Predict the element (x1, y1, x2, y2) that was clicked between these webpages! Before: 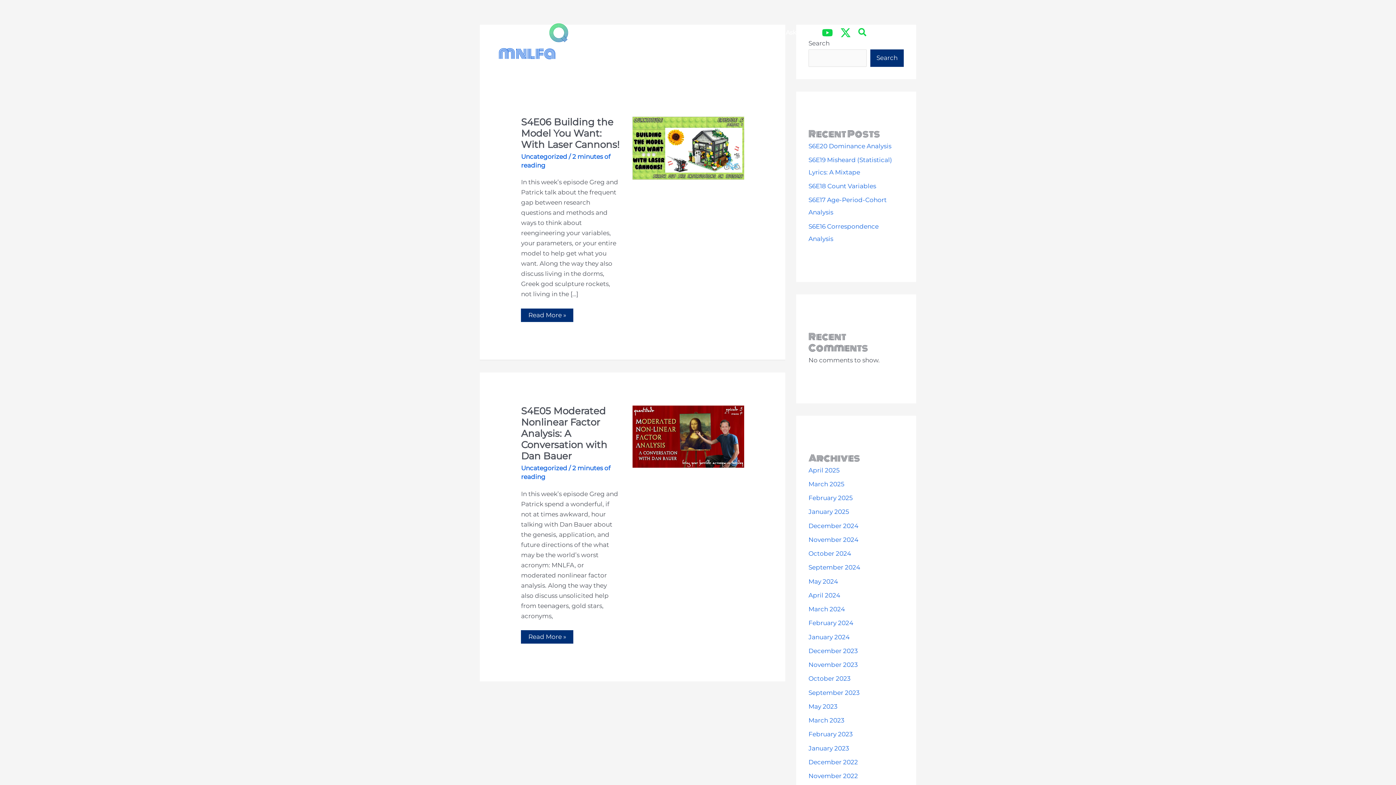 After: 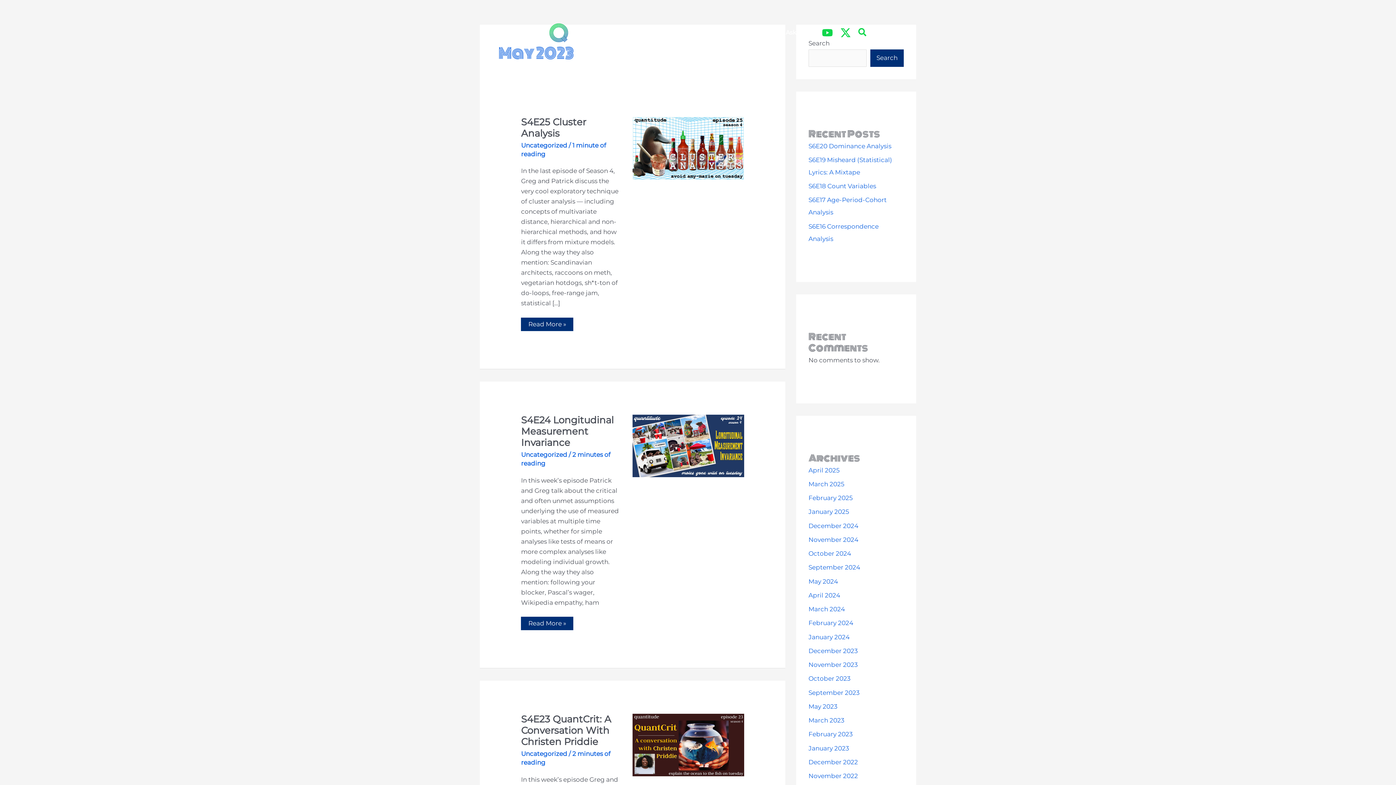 Action: bbox: (808, 703, 837, 710) label: May 2023